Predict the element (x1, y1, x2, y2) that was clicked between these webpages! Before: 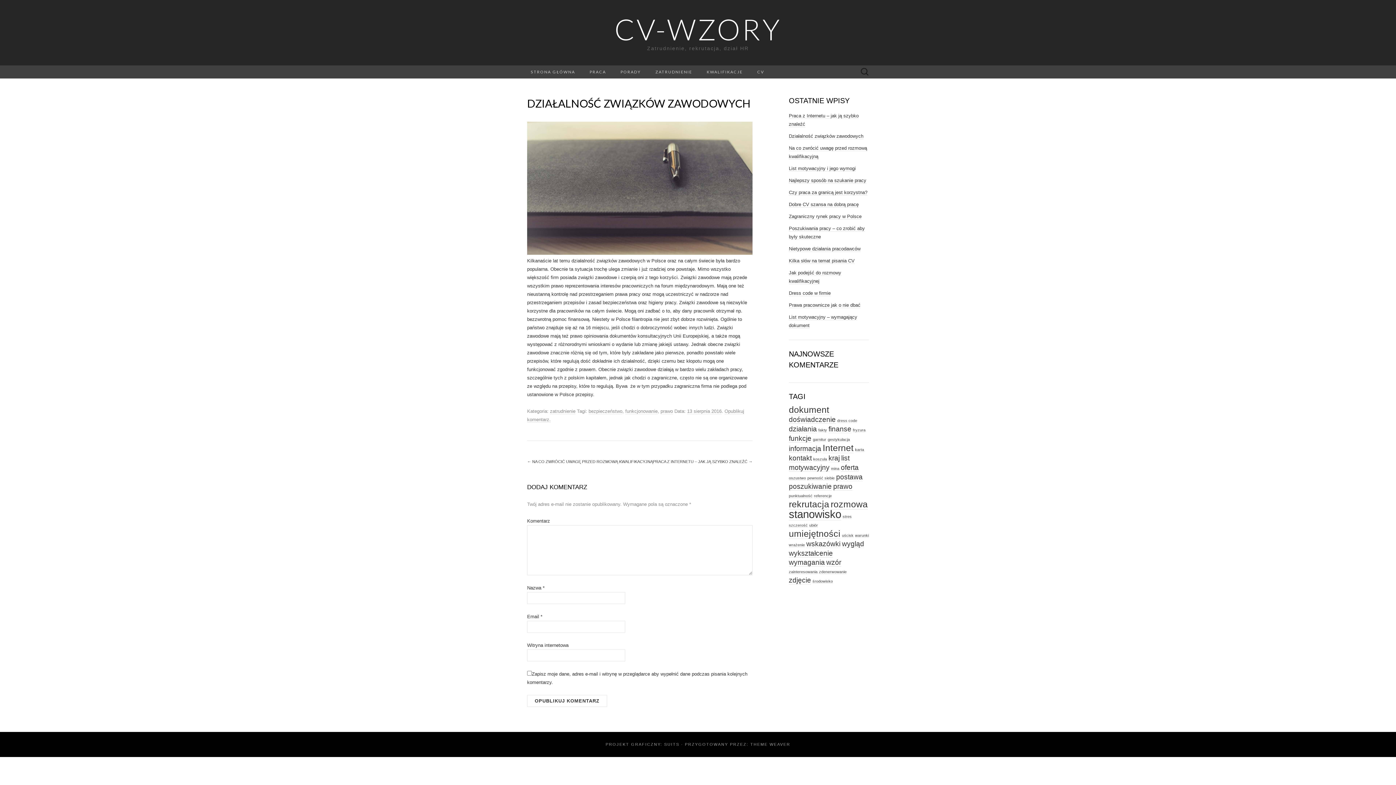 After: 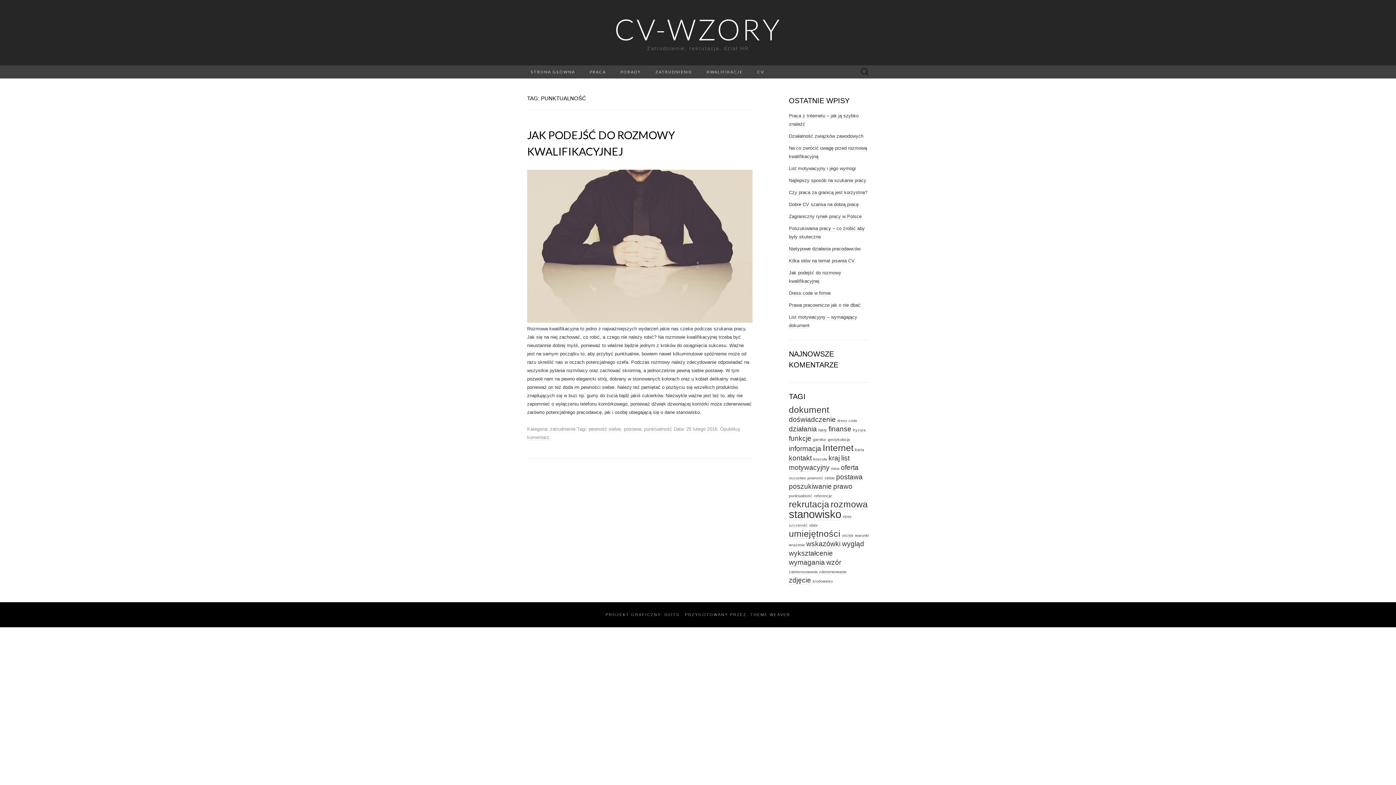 Action: bbox: (789, 493, 812, 498) label: punktualność (1 element)